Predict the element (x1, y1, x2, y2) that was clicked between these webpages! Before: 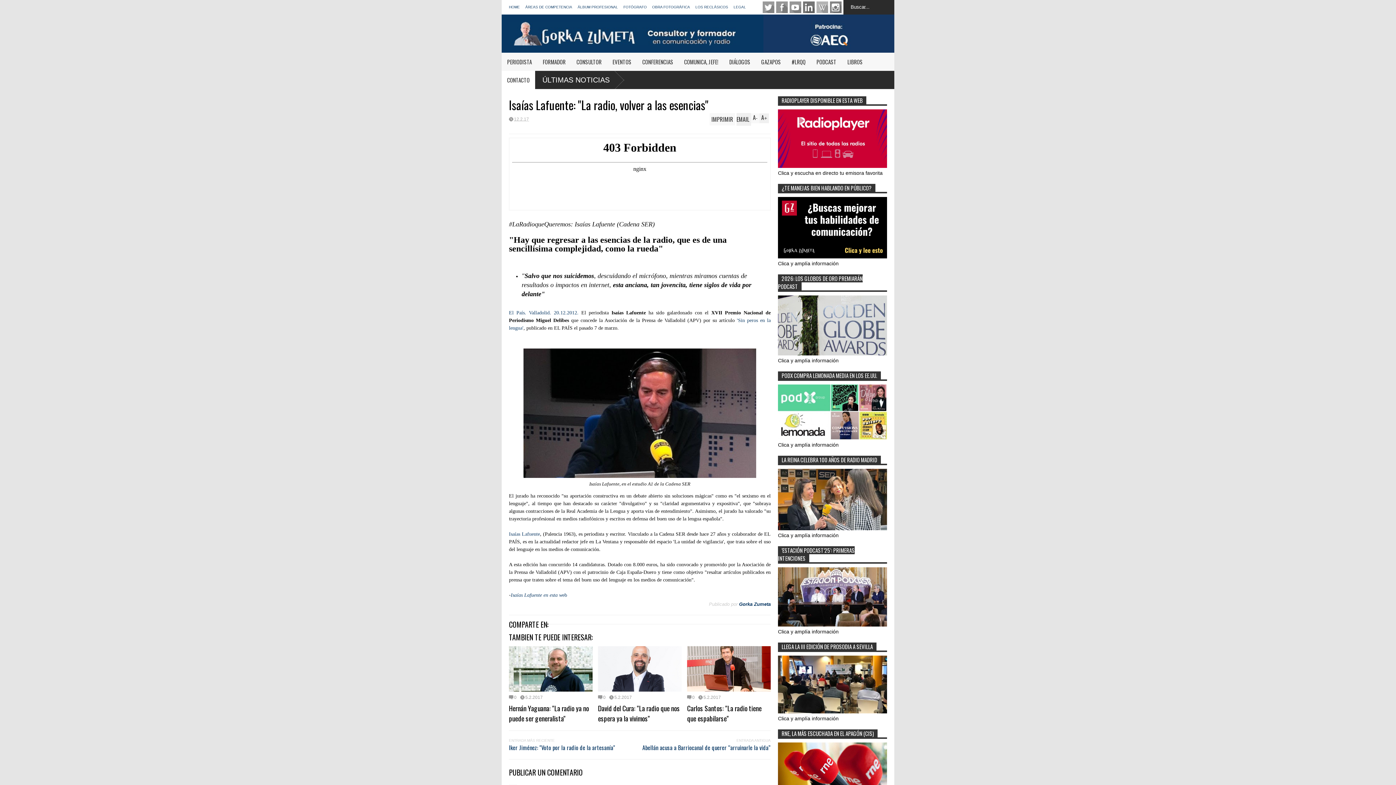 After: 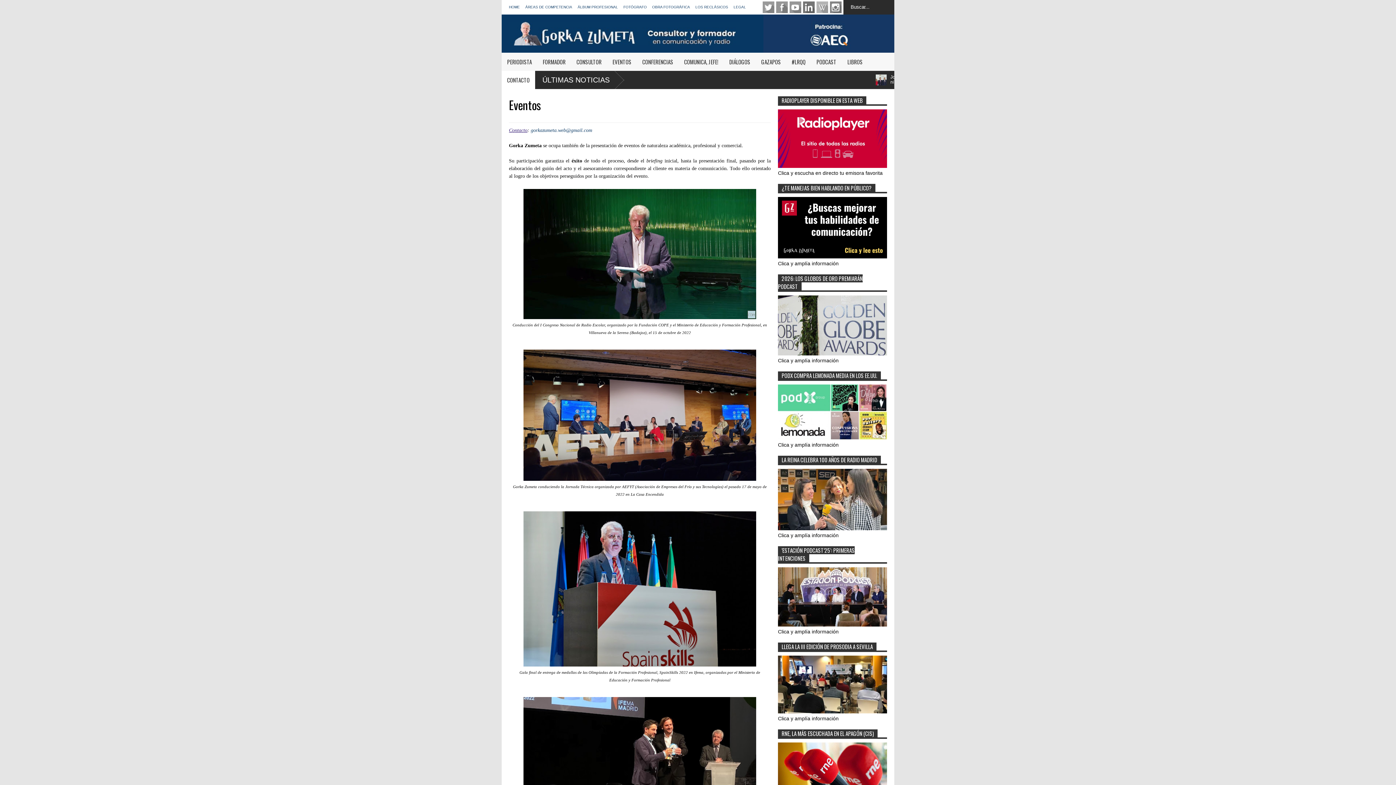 Action: bbox: (607, 52, 637, 70) label: EVENTOS